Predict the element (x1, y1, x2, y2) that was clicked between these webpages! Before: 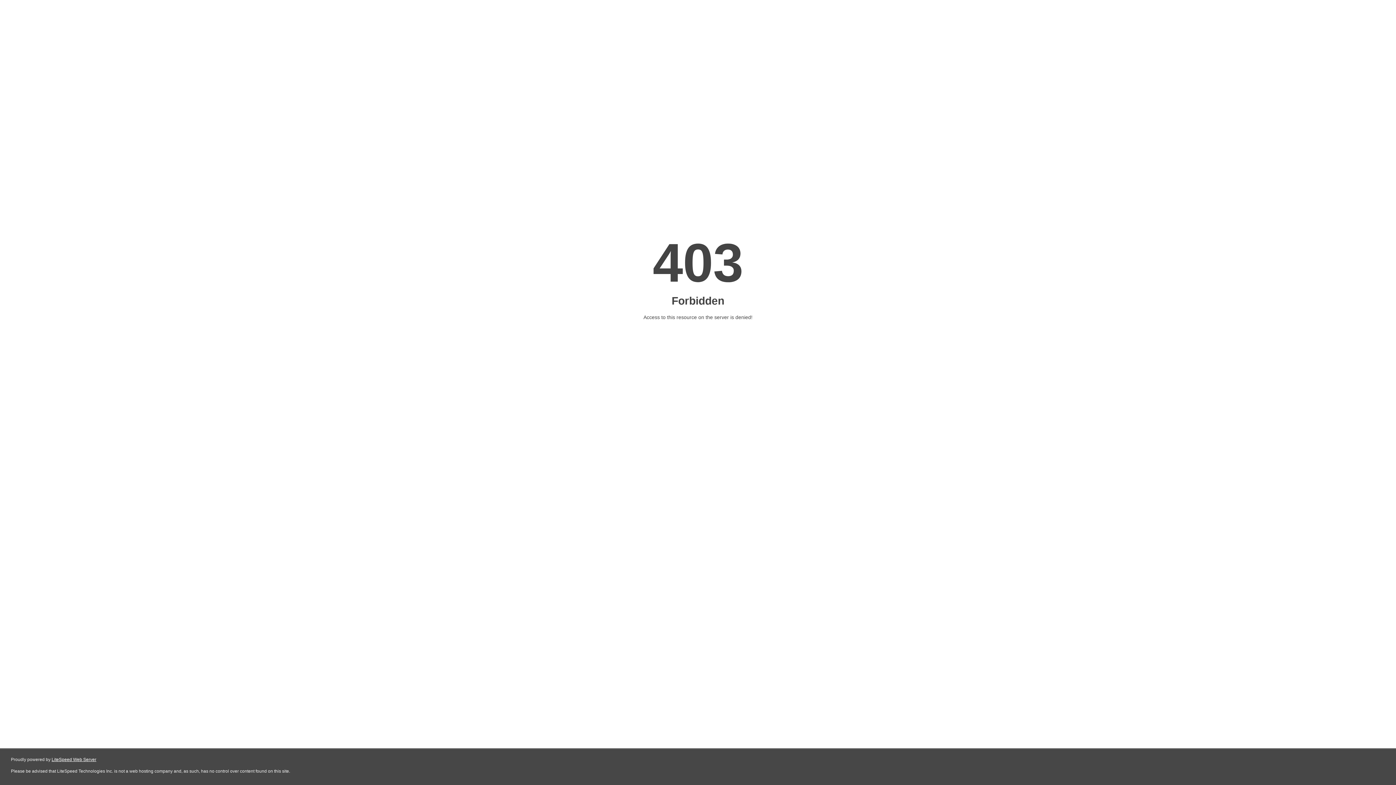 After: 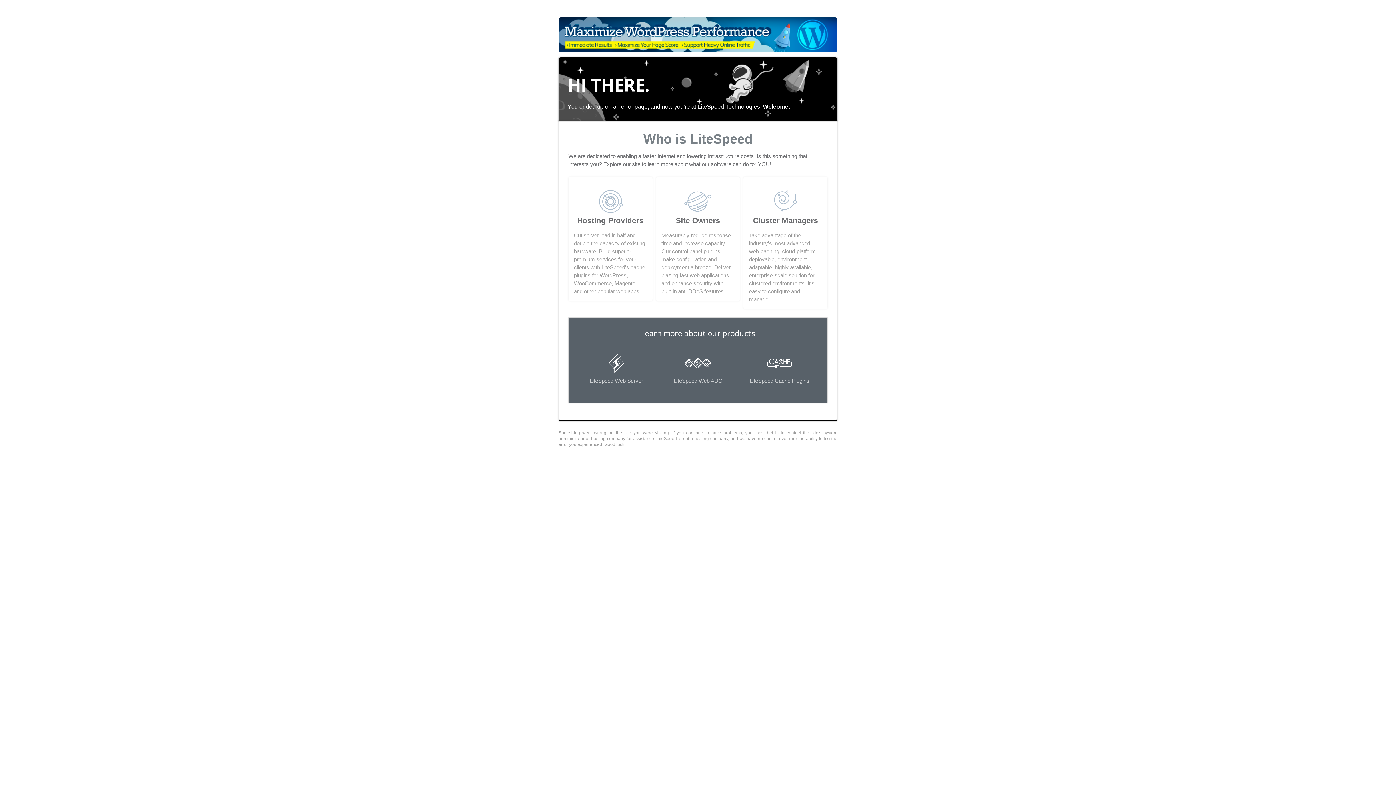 Action: bbox: (51, 757, 96, 762) label: LiteSpeed Web Server